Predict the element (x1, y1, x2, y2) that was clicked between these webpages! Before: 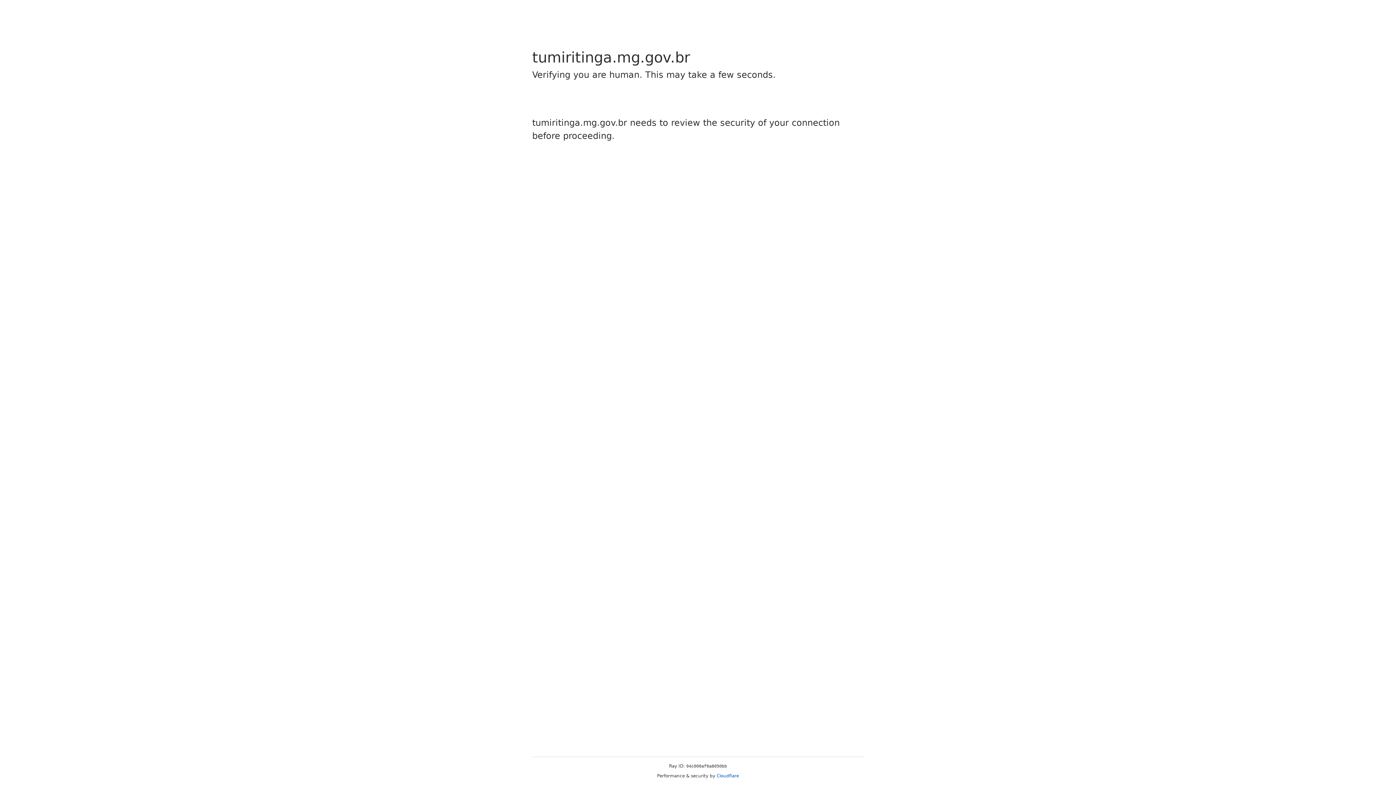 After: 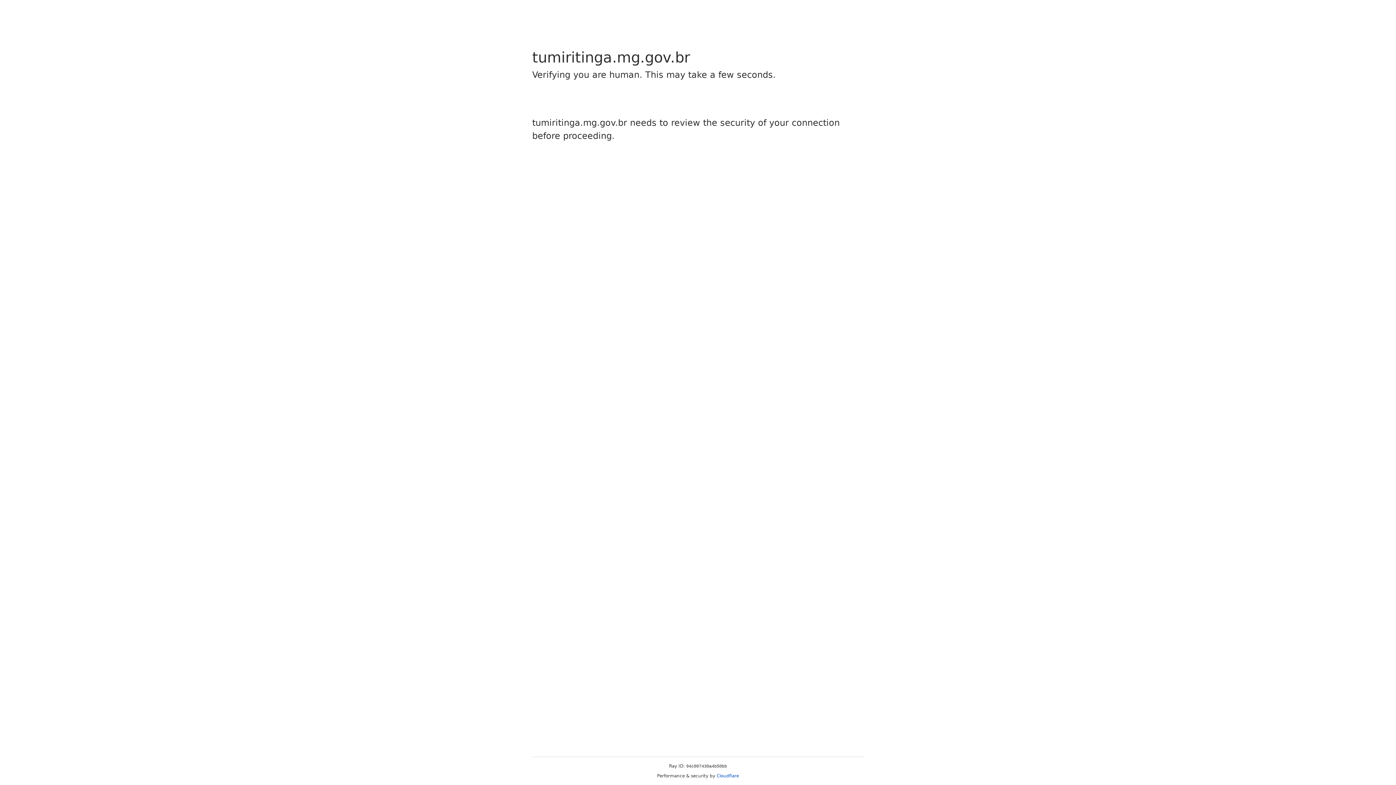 Action: label: Cloudflare bbox: (716, 773, 739, 778)